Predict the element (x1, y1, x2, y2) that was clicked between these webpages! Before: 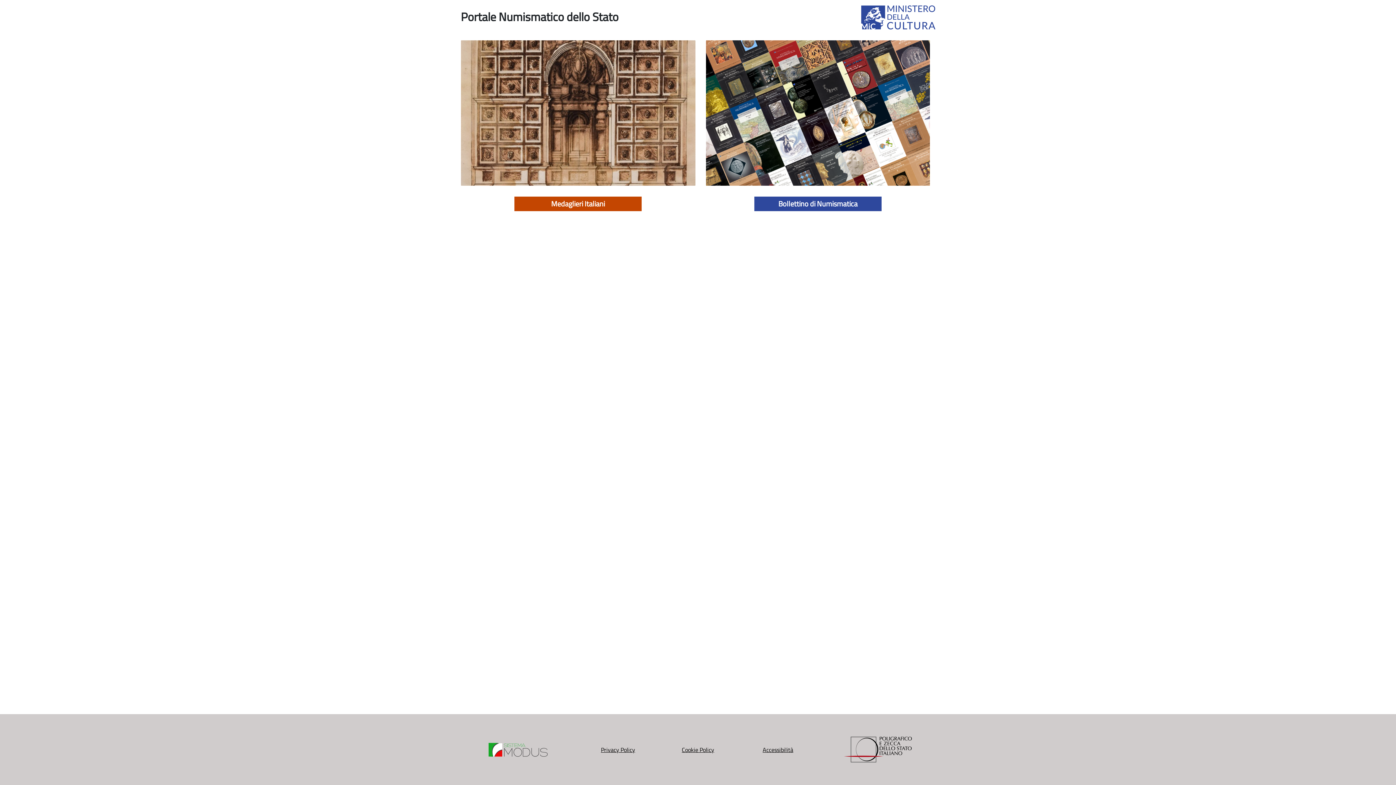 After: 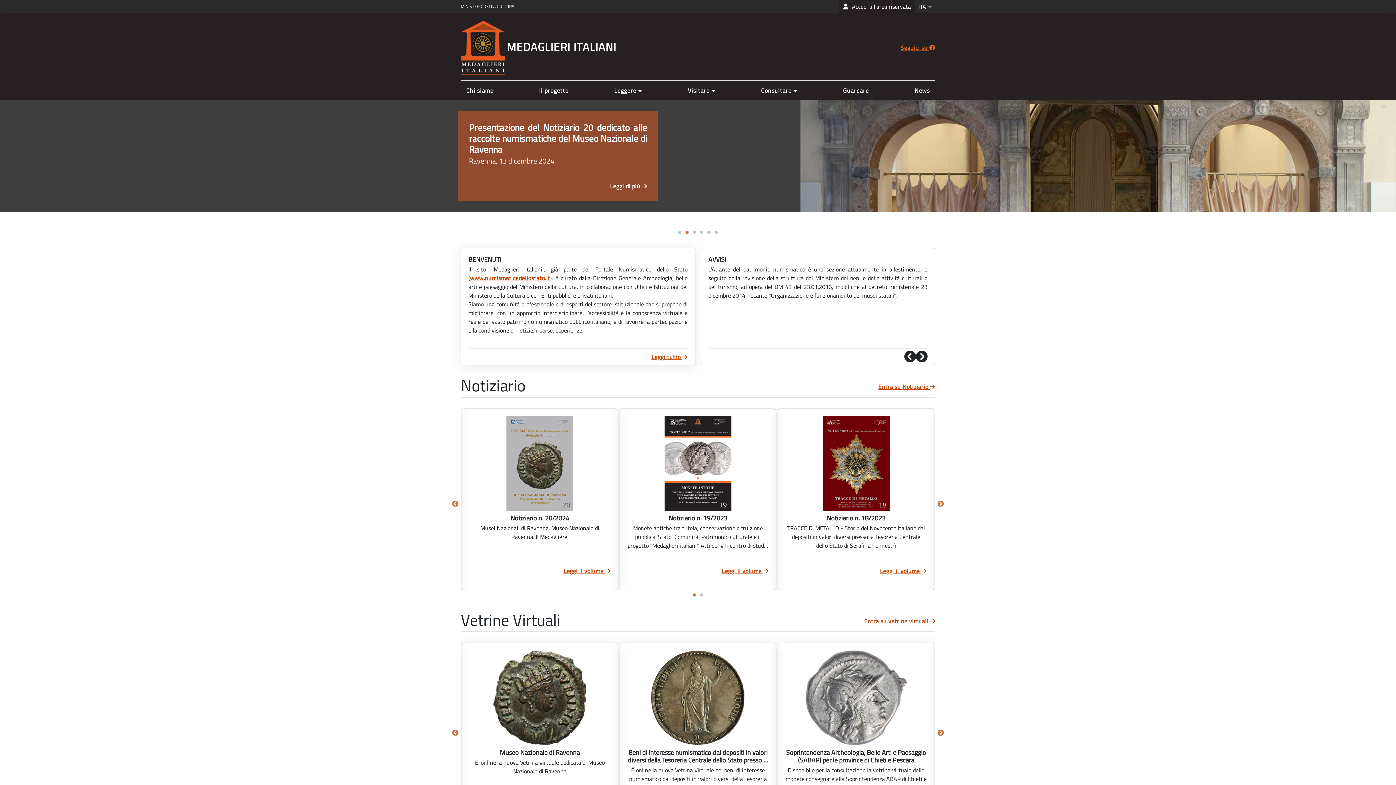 Action: label: Medaglieri Italiani bbox: (514, 196, 641, 211)